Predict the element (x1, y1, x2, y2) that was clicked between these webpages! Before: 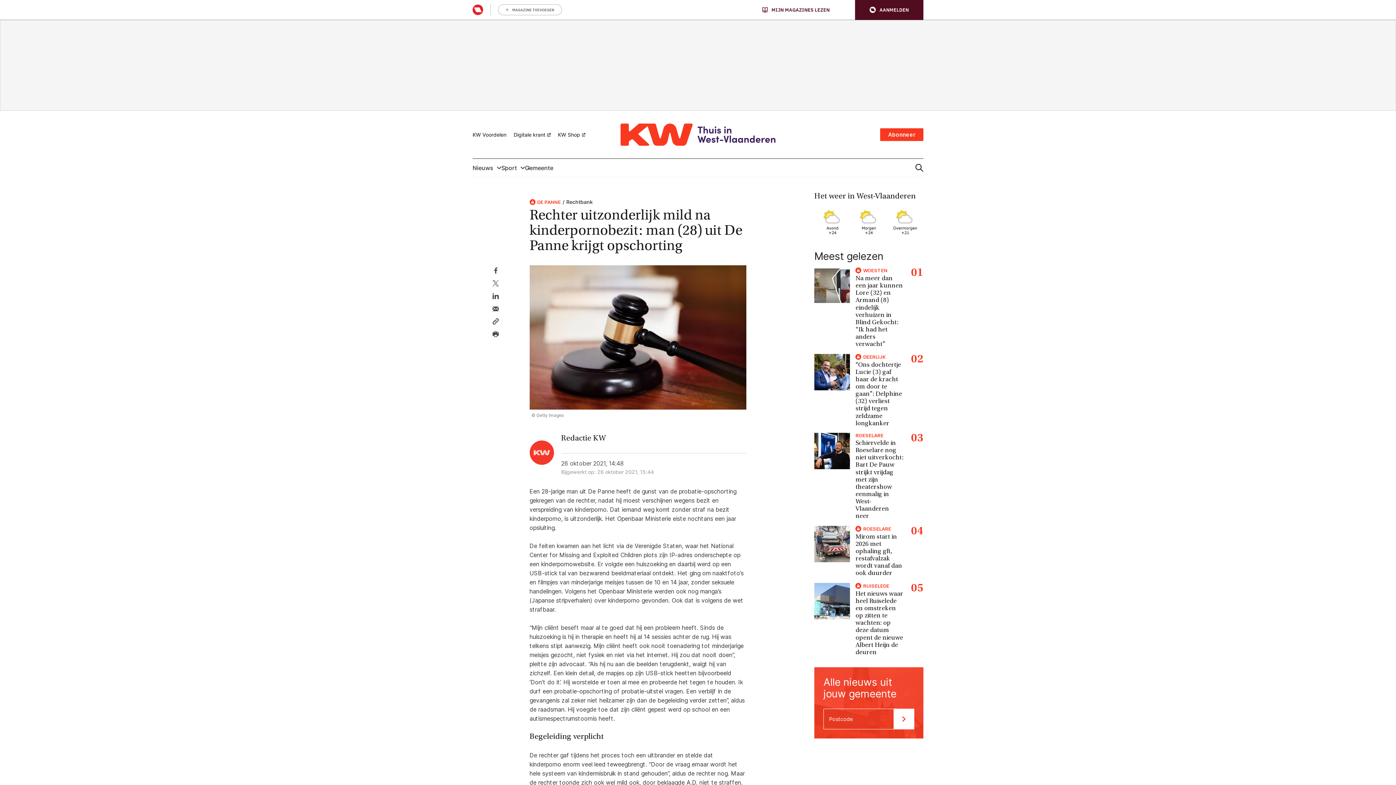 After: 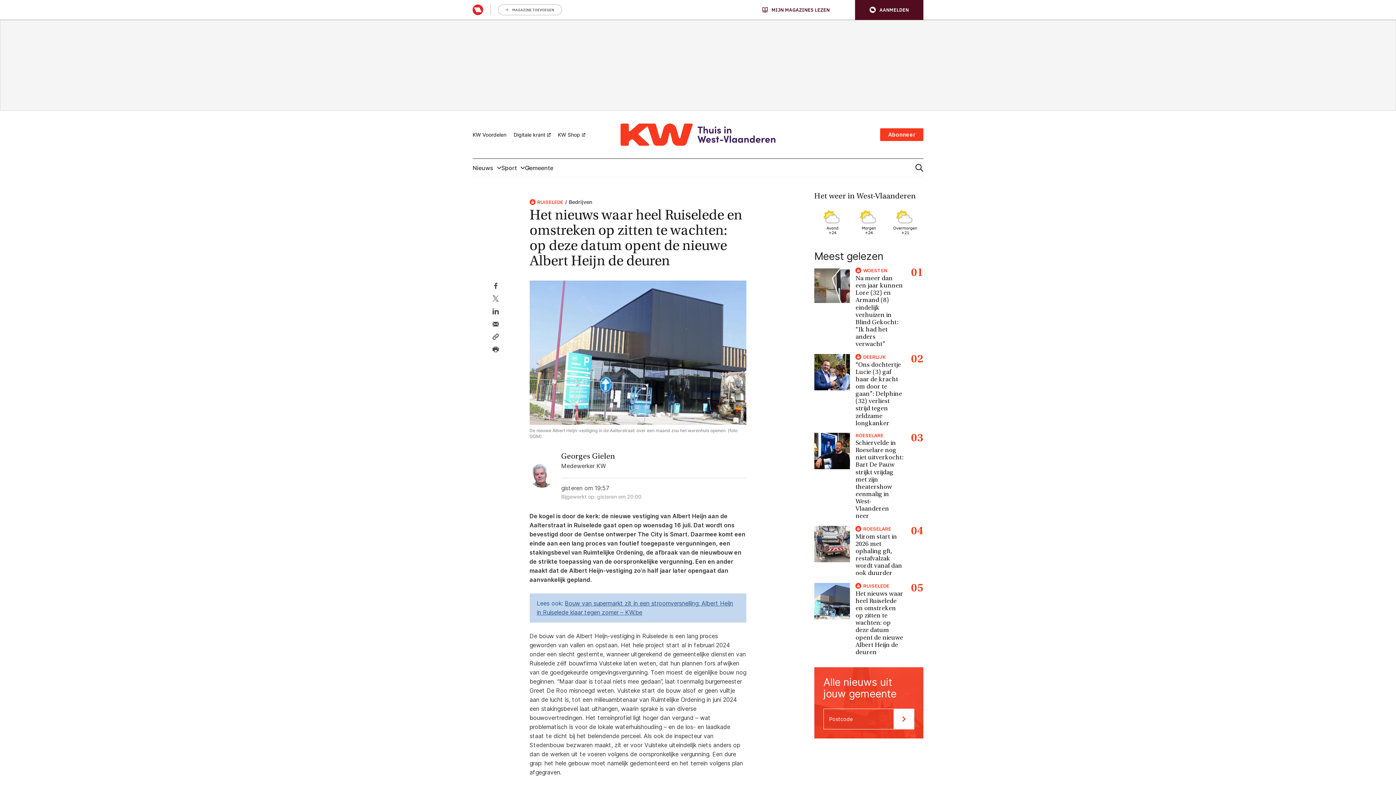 Action: label: Het nieuws waar heel Ruiselede en omstreken op zitten te wachten: op deze datum opent de nieuwe Albert Heijn de deuren bbox: (855, 590, 904, 656)